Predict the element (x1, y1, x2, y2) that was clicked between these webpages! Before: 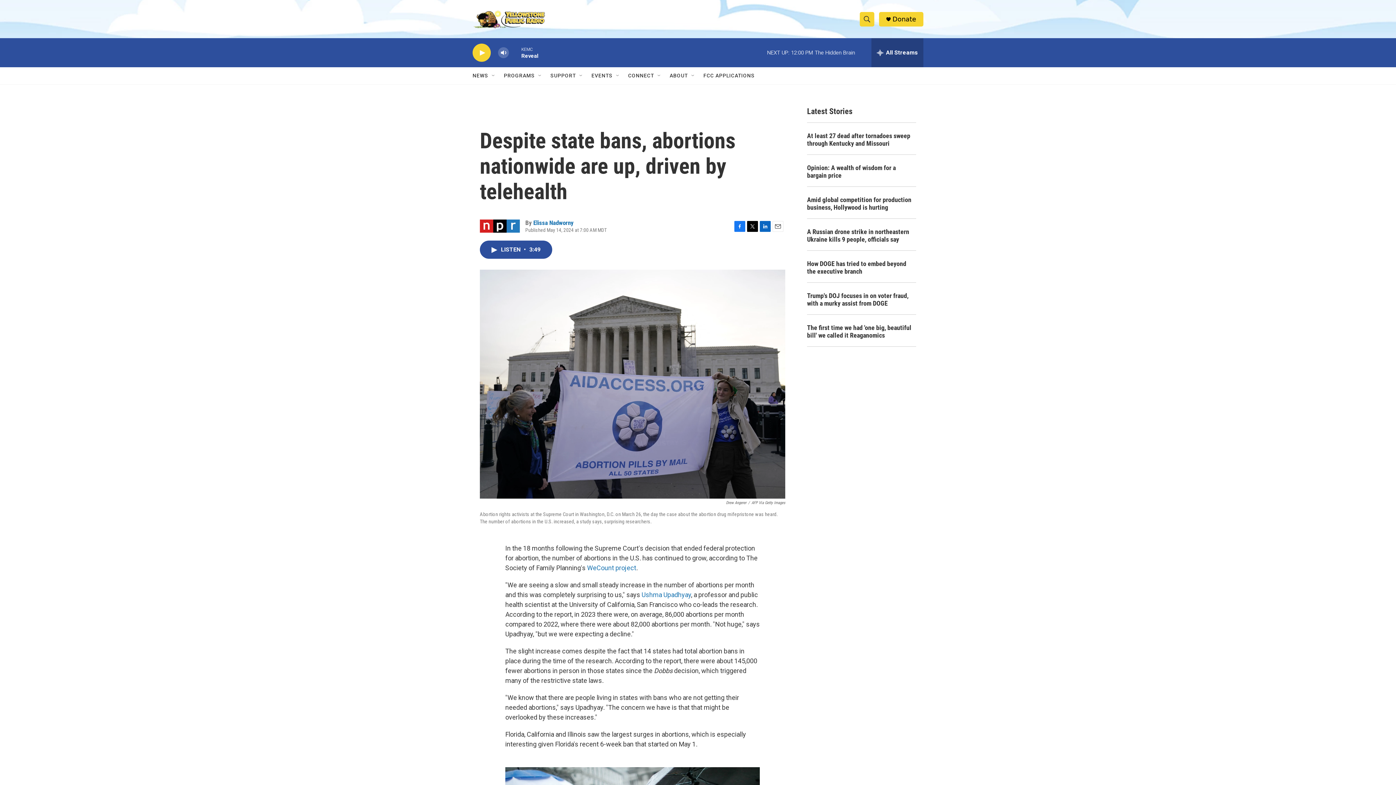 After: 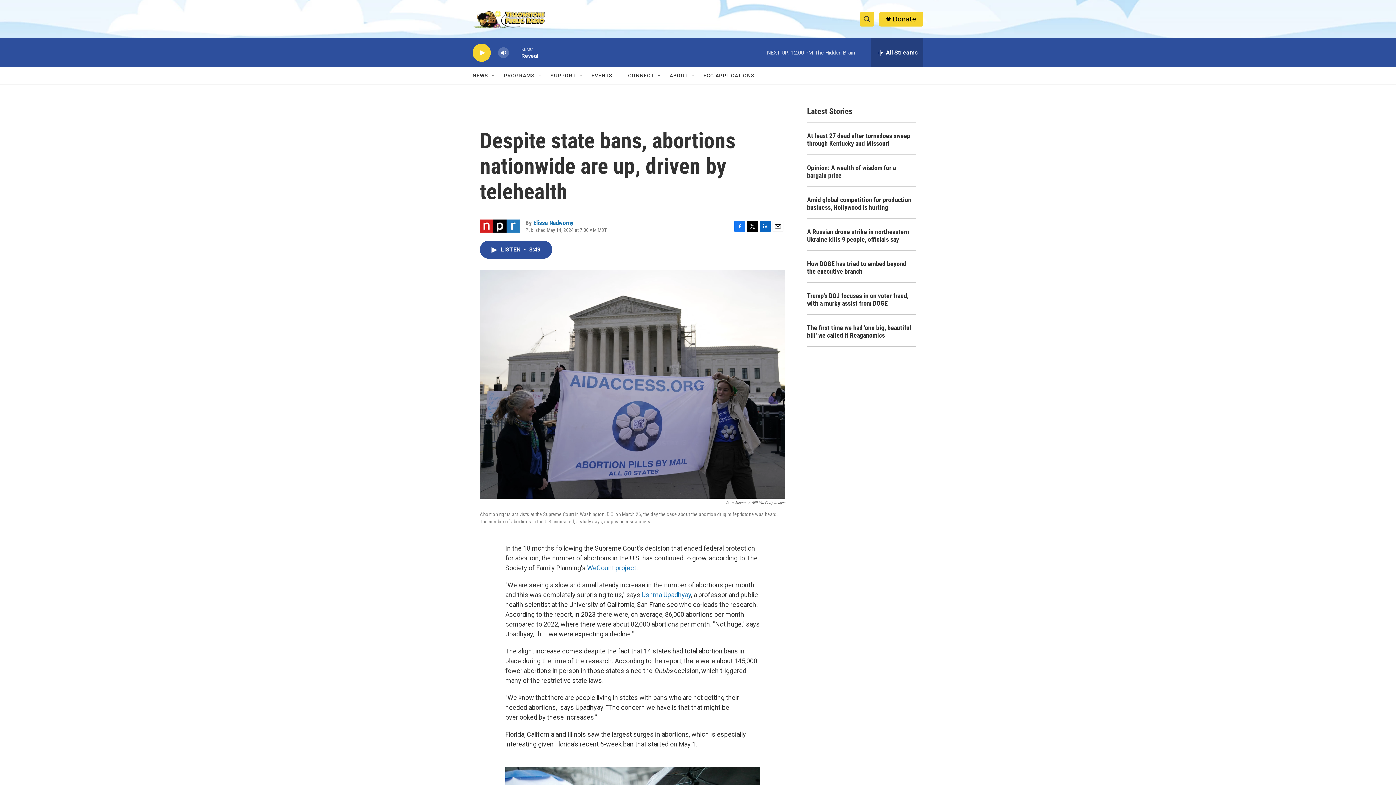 Action: bbox: (747, 220, 758, 231) label: Twitter